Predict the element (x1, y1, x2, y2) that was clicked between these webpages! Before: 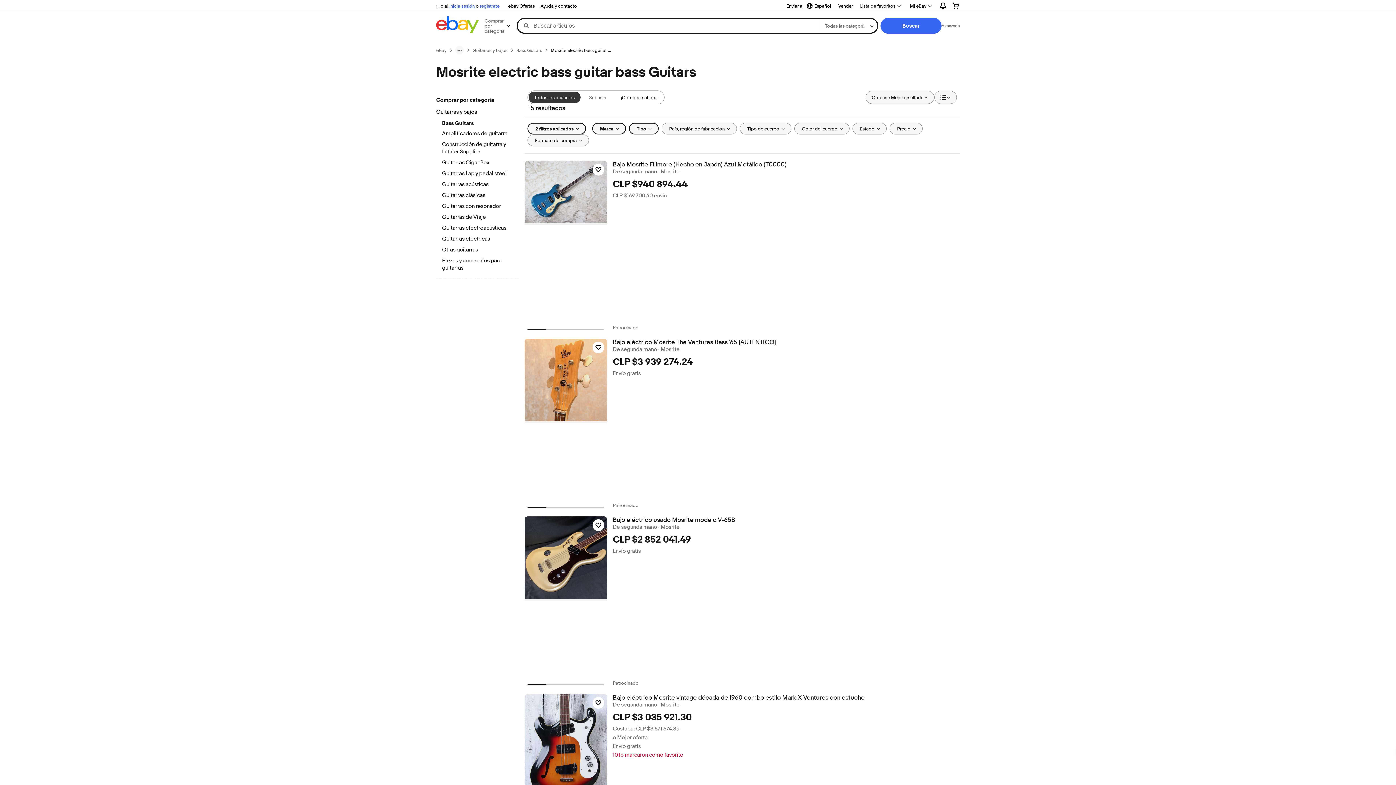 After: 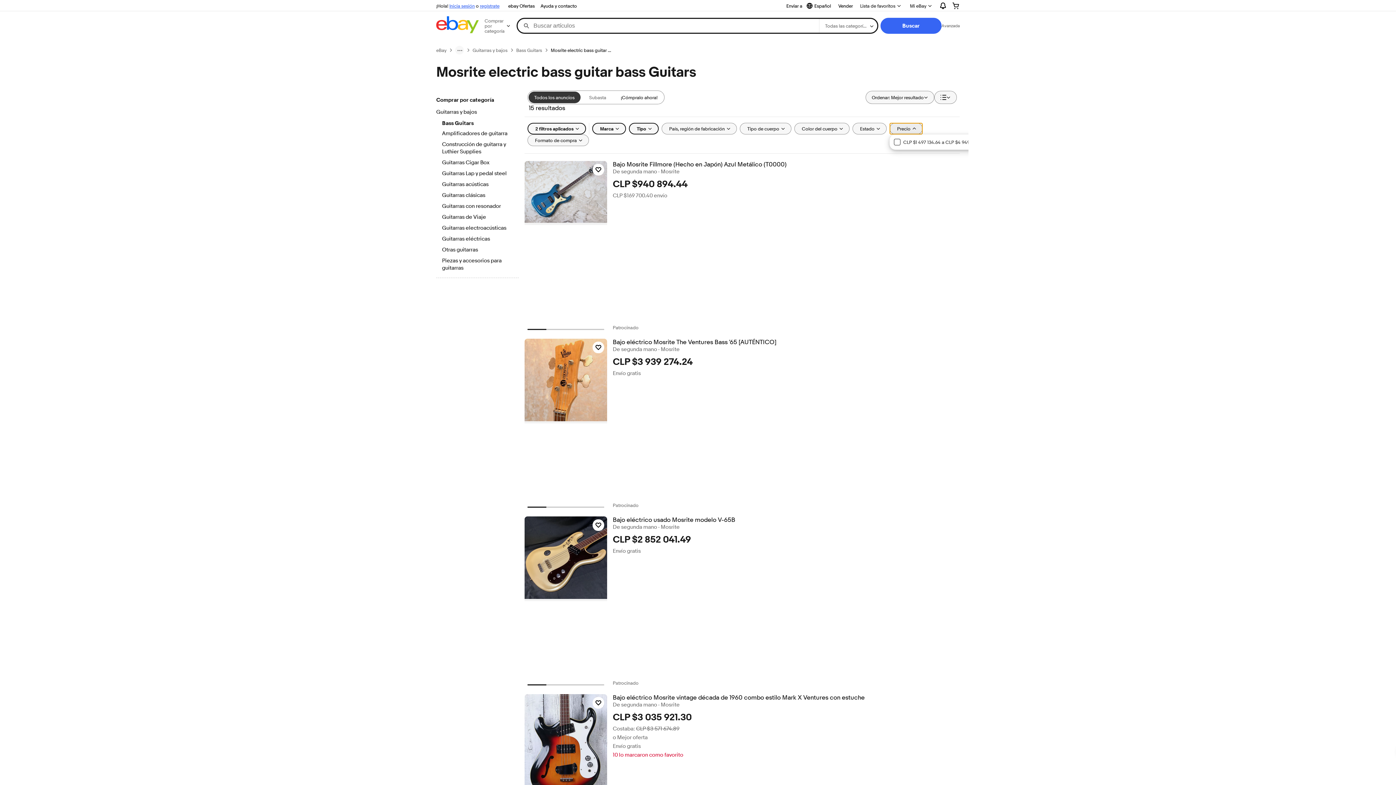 Action: bbox: (889, 122, 922, 134) label: Precio